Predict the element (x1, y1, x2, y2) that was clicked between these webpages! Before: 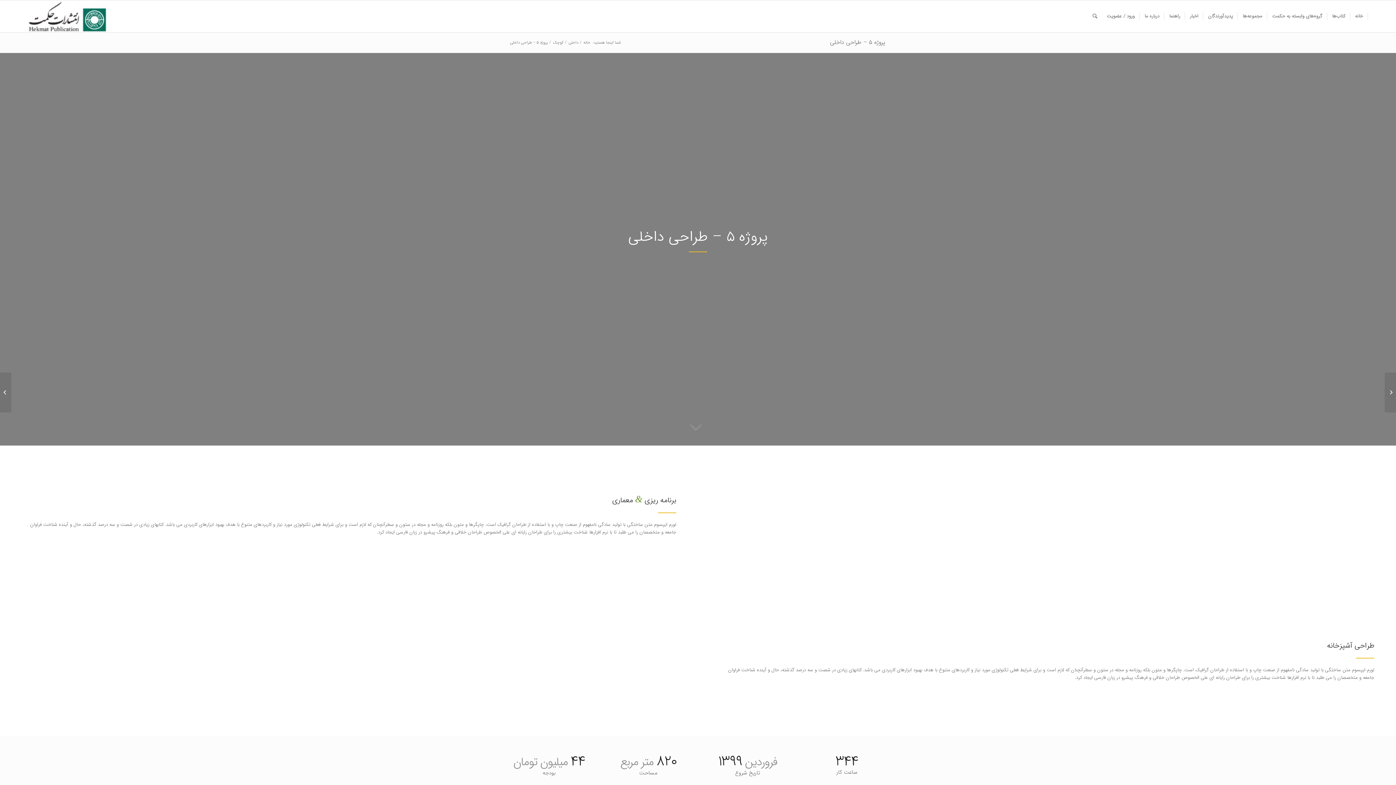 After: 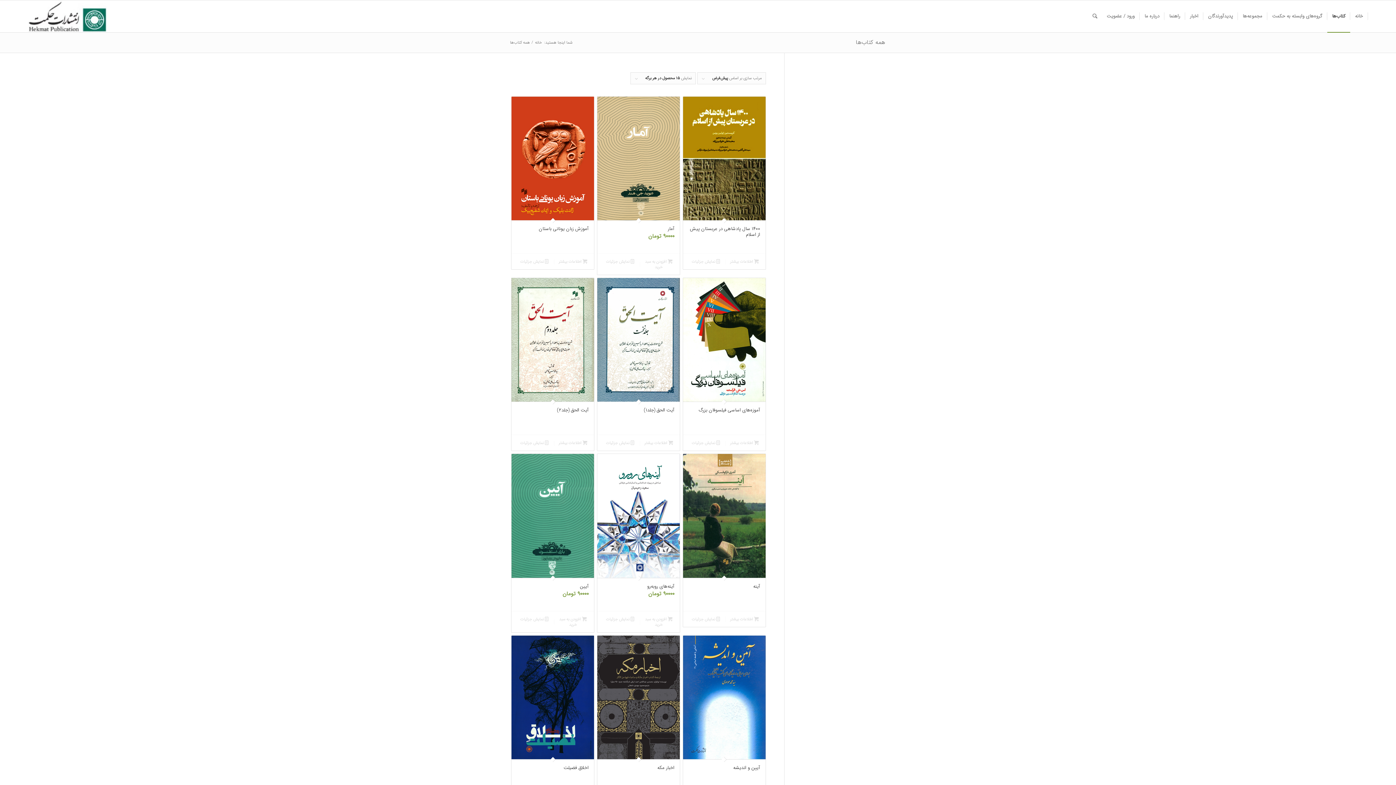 Action: bbox: (1327, 0, 1350, 32) label: کتاب‌ها